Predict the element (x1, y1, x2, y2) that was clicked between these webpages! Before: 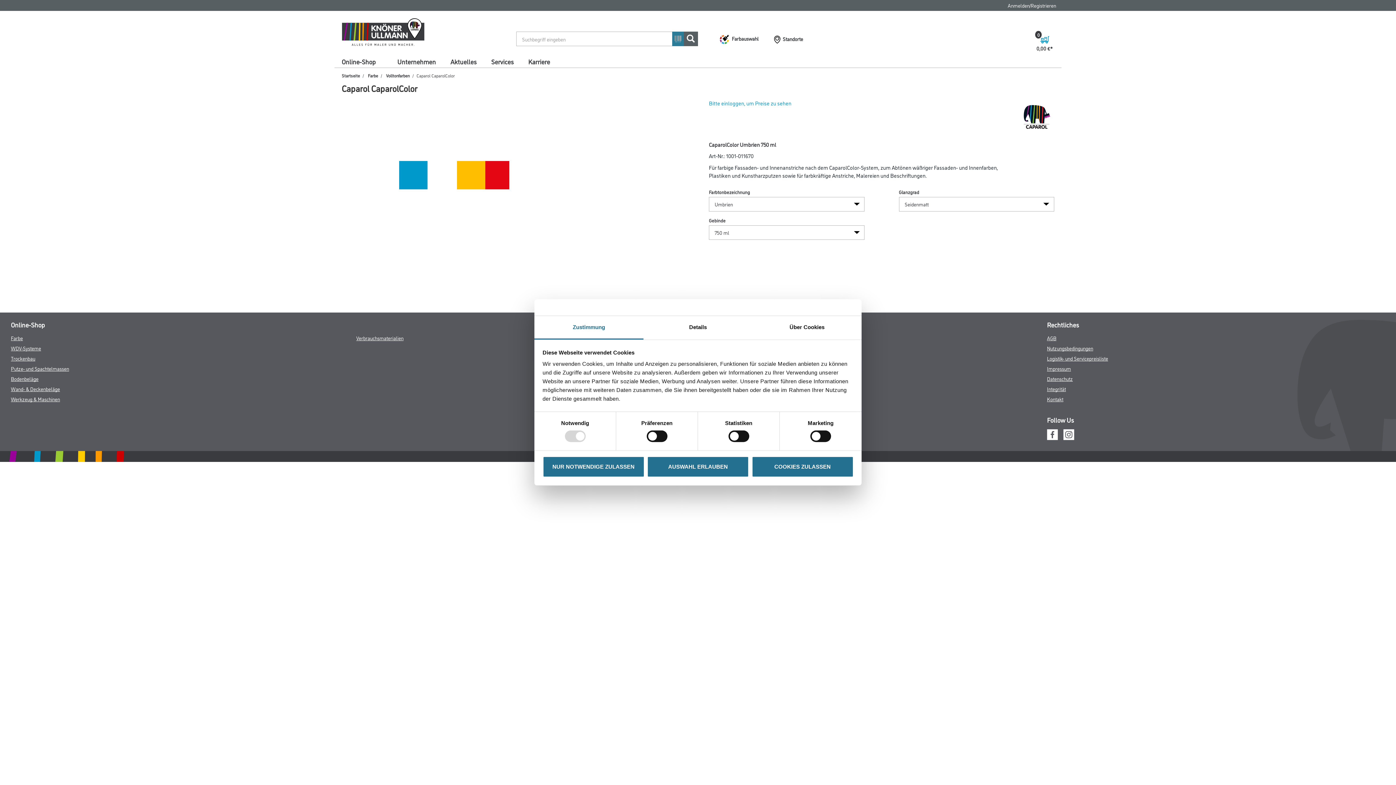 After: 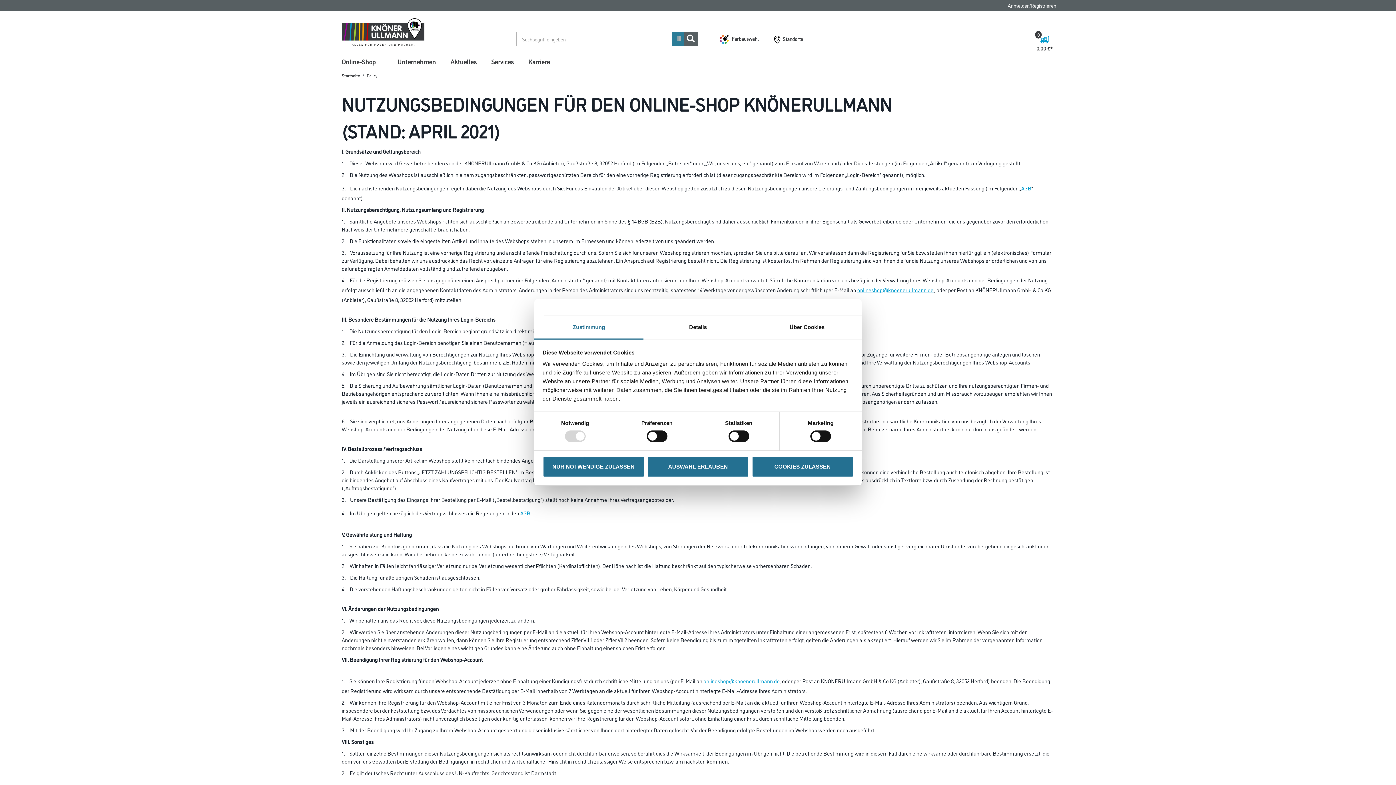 Action: bbox: (1047, 344, 1093, 351) label: Nutzungsbedingungen